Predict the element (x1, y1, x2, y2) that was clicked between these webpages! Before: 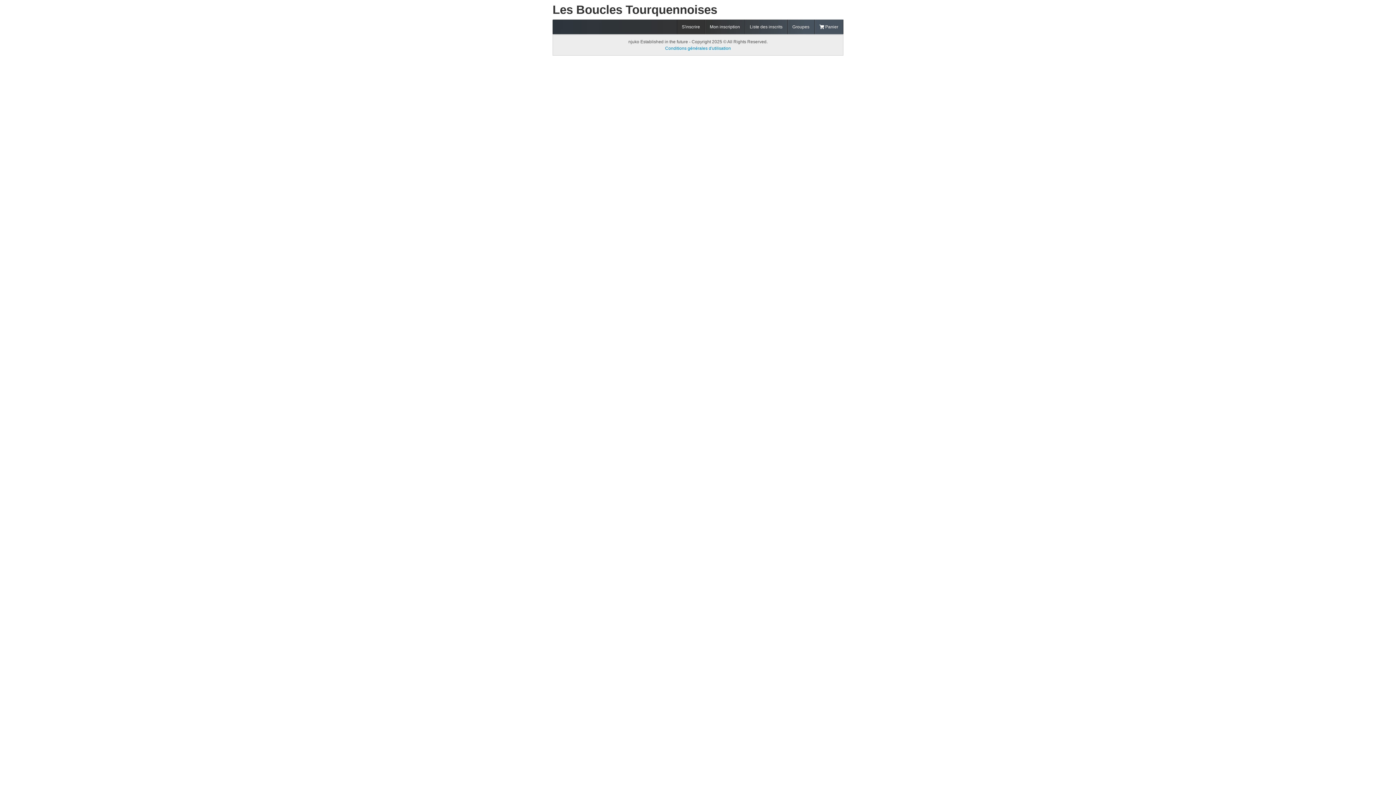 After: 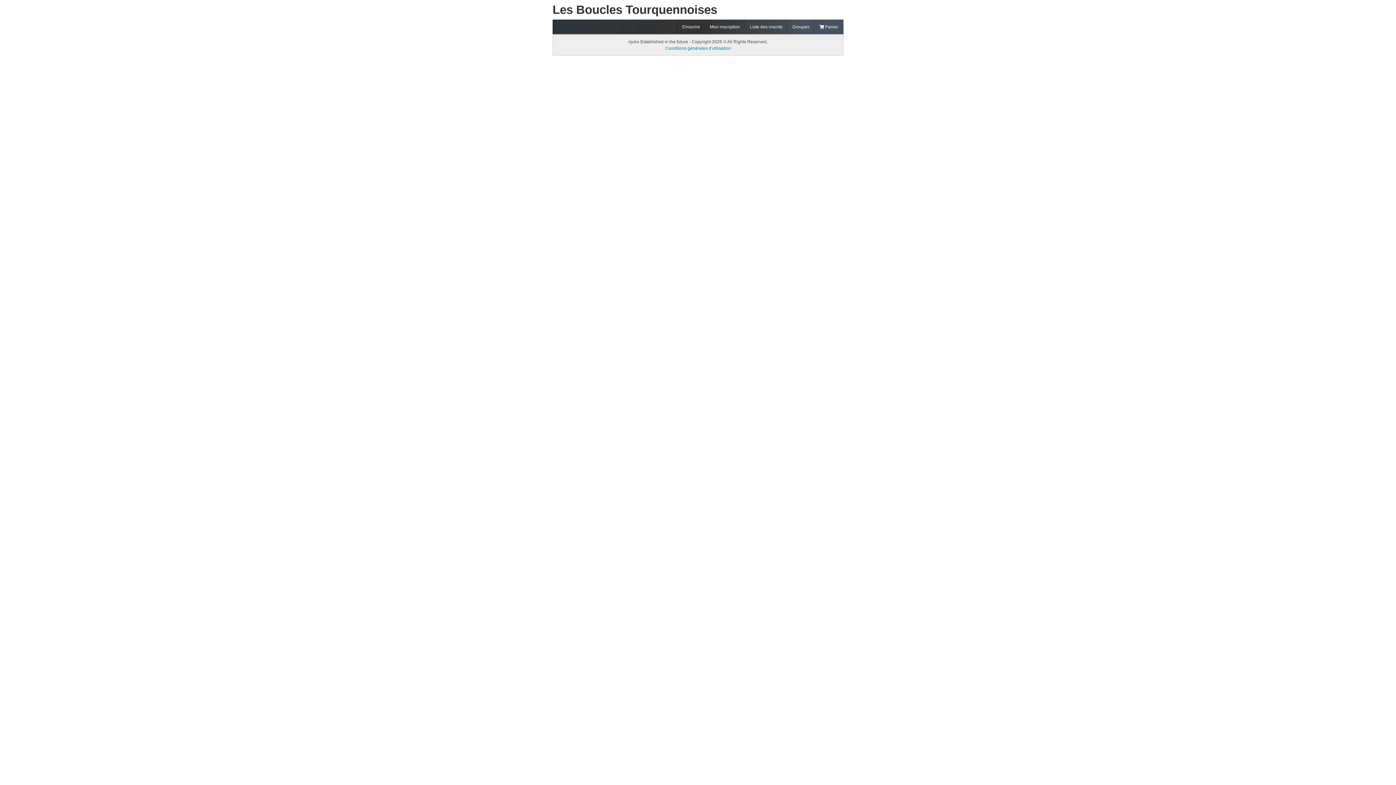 Action: bbox: (677, 19, 704, 34) label: S'inscrire